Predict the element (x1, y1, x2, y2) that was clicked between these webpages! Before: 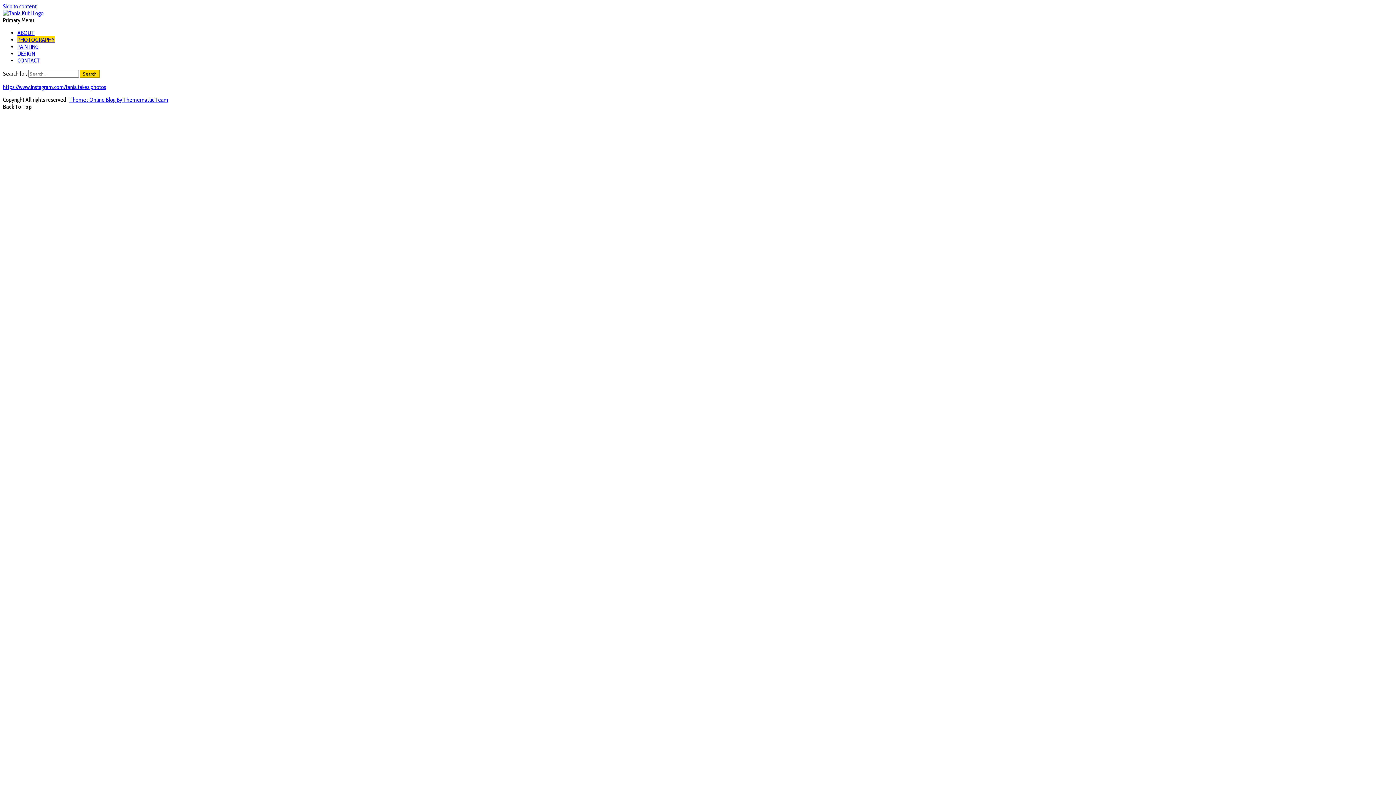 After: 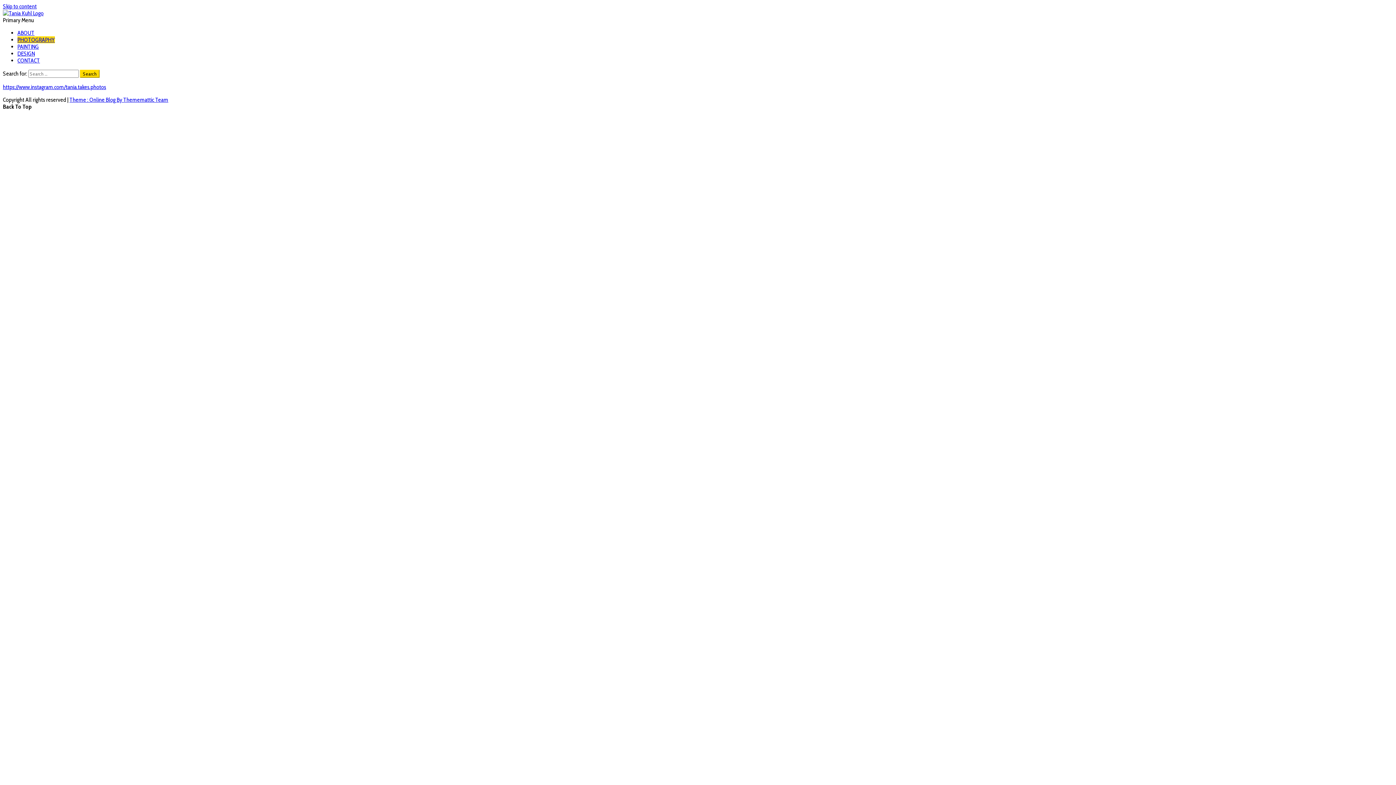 Action: bbox: (2, 103, 31, 110) label: Back To Top